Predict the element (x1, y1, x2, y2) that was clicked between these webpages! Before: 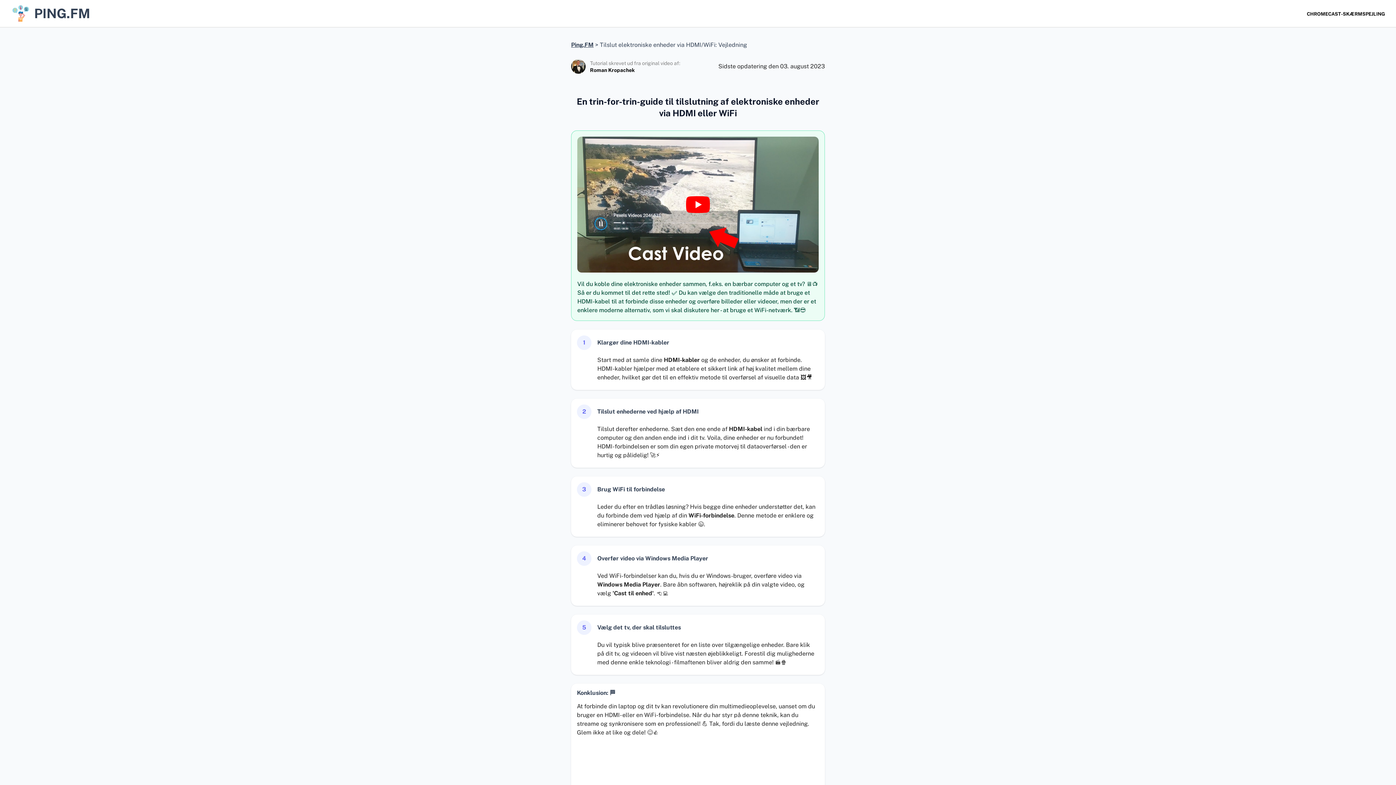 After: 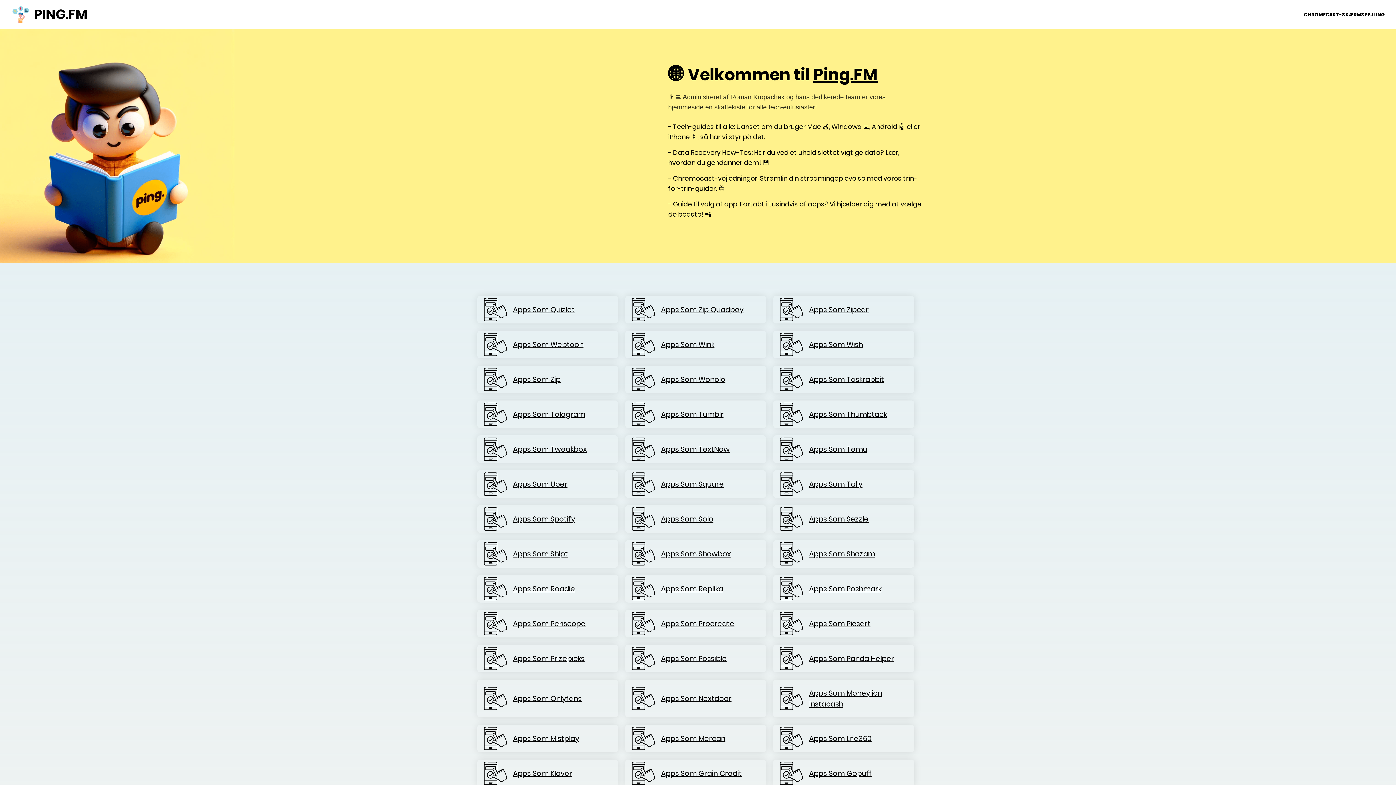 Action: bbox: (0, 4, 101, 22) label: PING.FM